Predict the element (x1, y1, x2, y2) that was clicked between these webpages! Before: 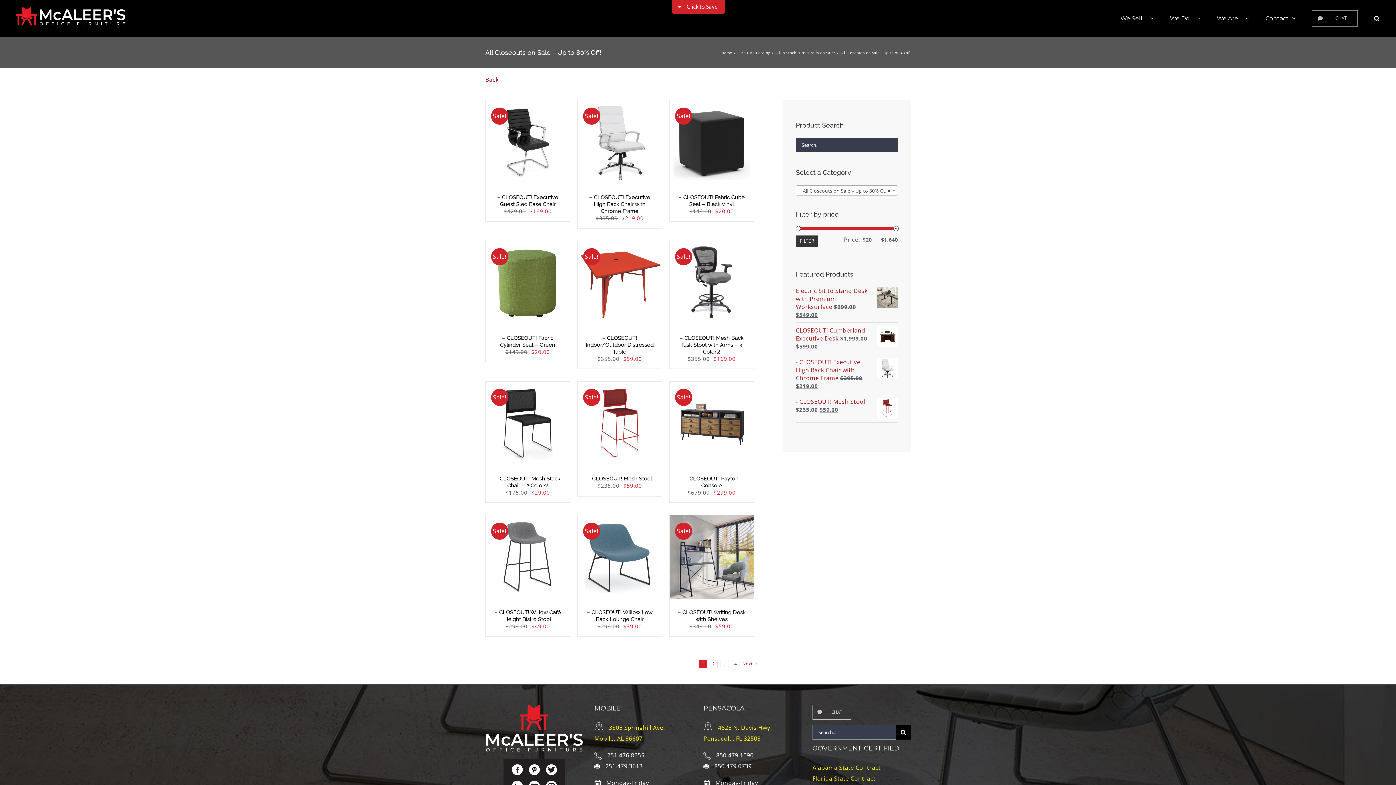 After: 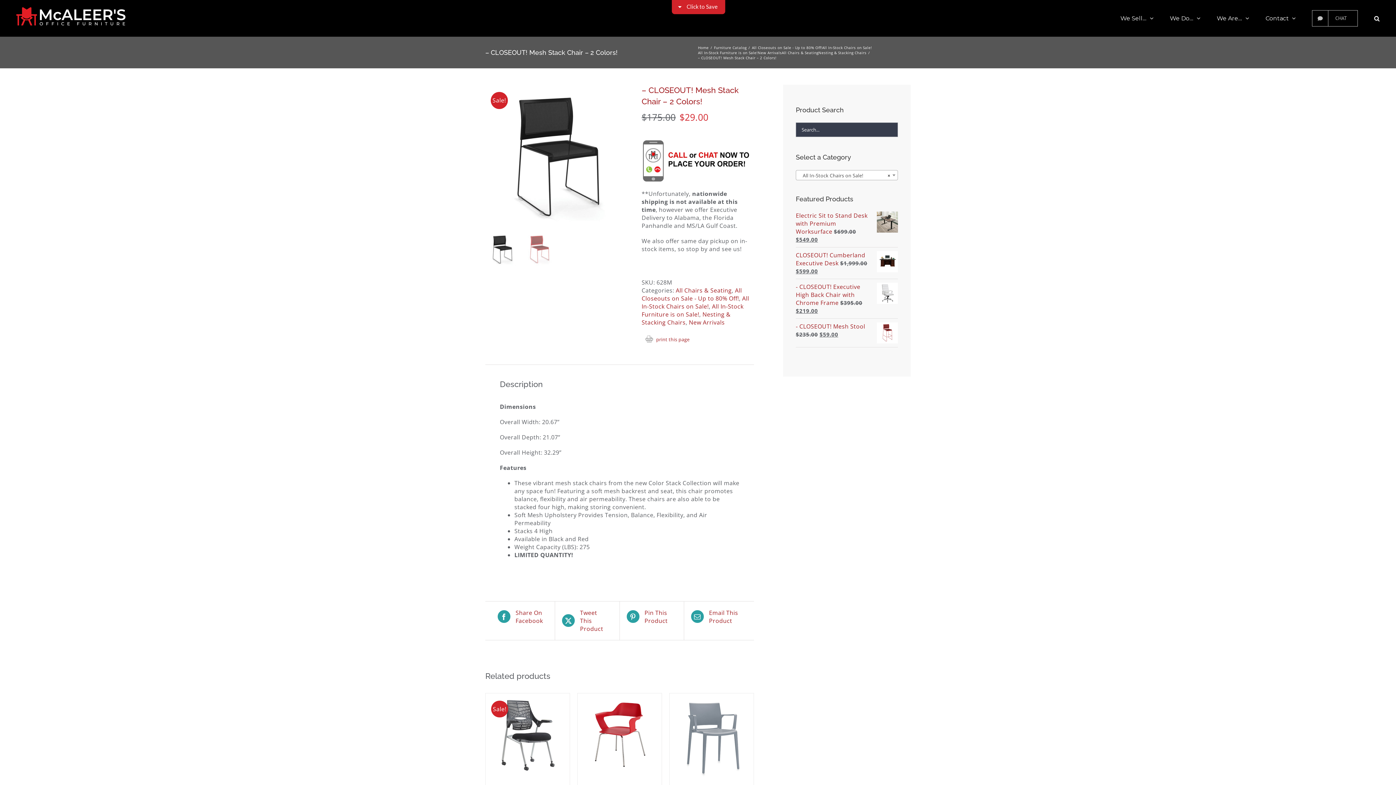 Action: bbox: (495, 475, 560, 489) label: – CLOSEOUT! Mesh Stack Chair – 2 Colors!